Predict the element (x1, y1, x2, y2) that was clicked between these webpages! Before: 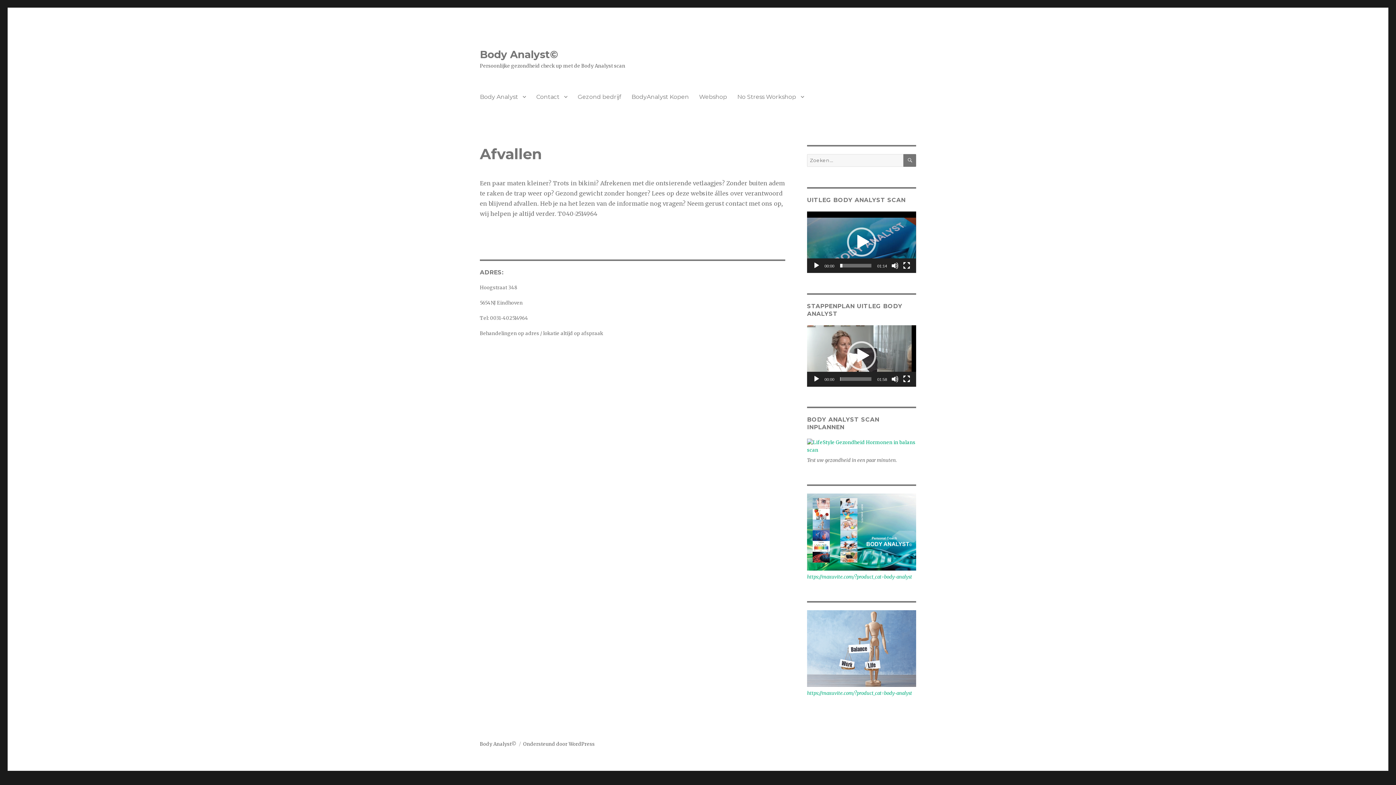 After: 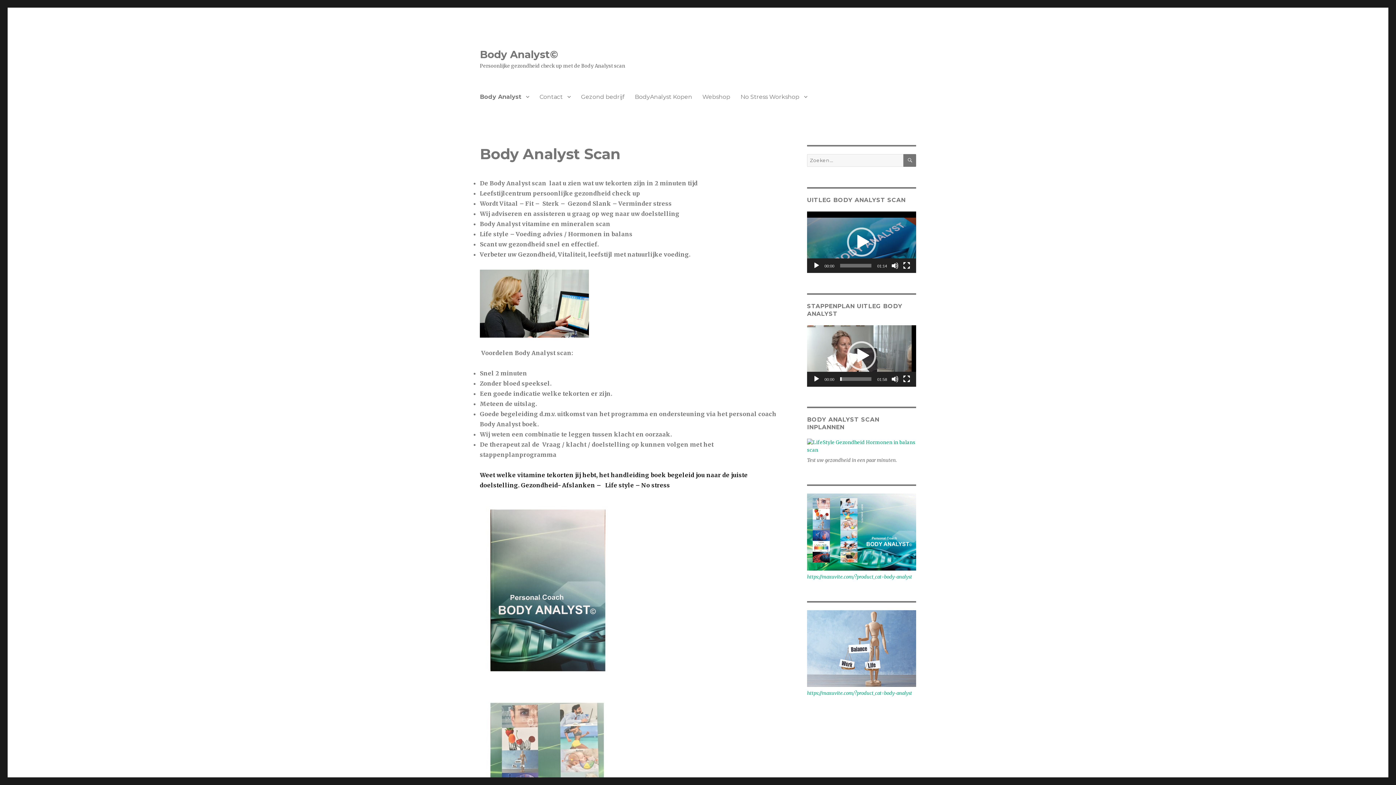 Action: label: Body Analyst© bbox: (480, 741, 516, 747)